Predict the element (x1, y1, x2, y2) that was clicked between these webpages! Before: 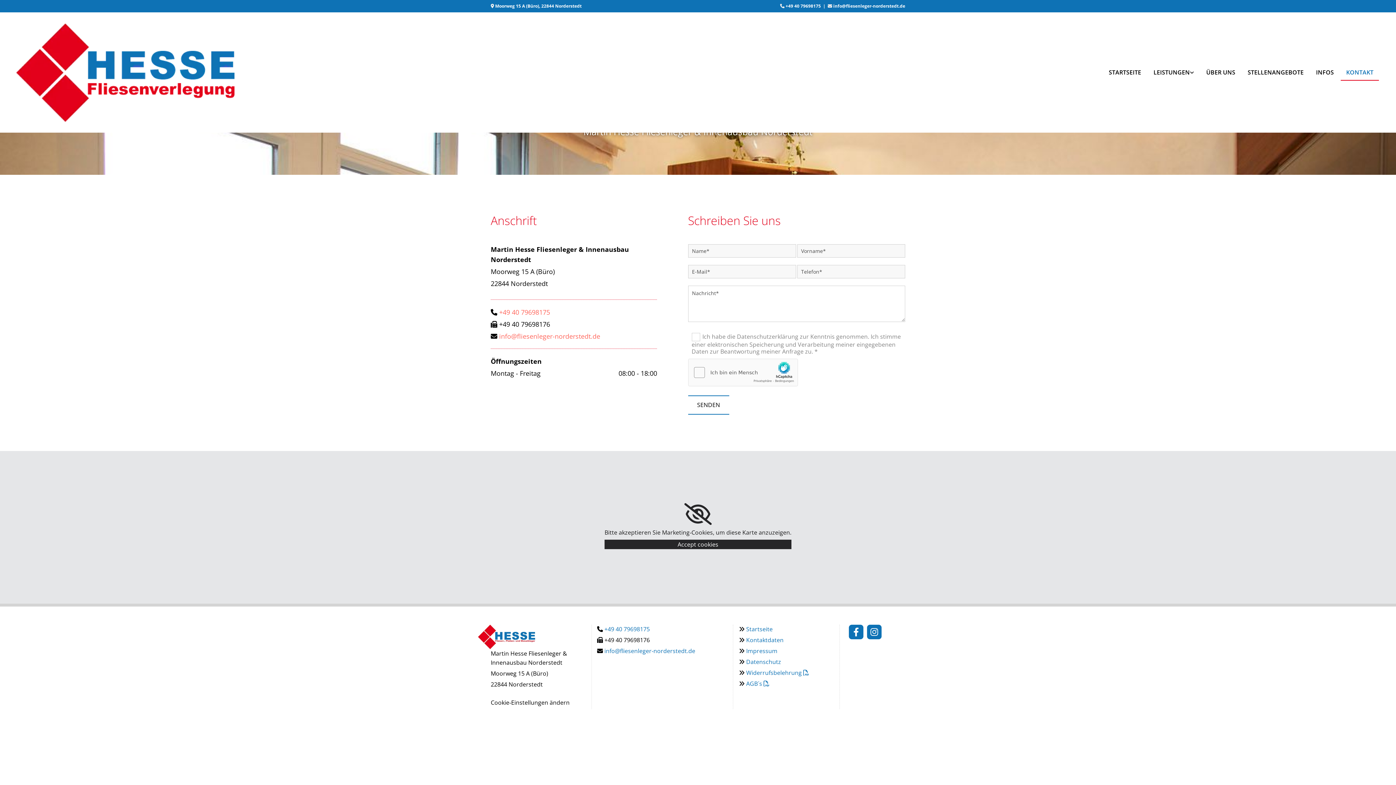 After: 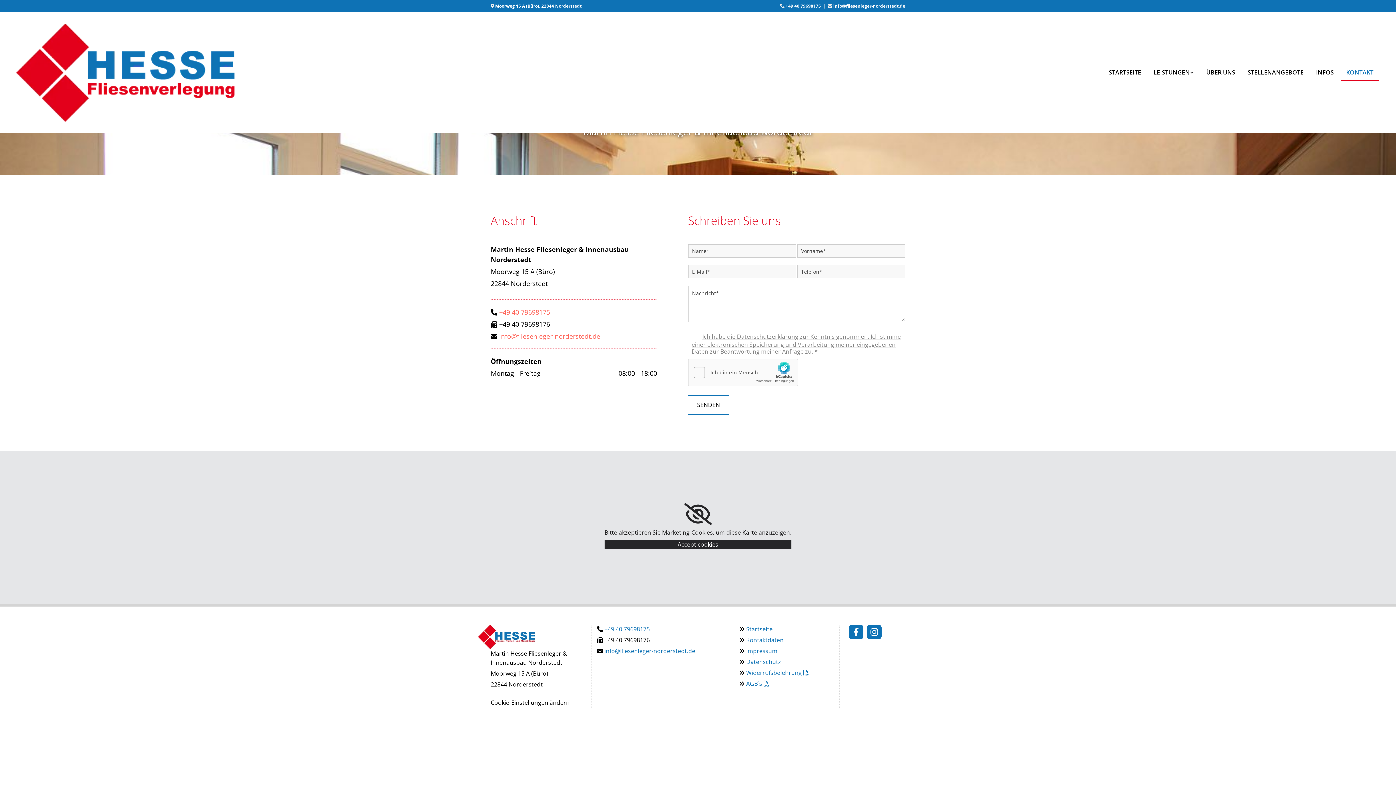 Action: label: Ich habe die Datenschutzerklärung zur Kenntnis genommen. Ich stimme einer elektronischen Speicherung und Verarbeitung meiner eingegebenen Daten zur Beantwortung meiner Anfrage zu. * bbox: (691, 332, 901, 355)